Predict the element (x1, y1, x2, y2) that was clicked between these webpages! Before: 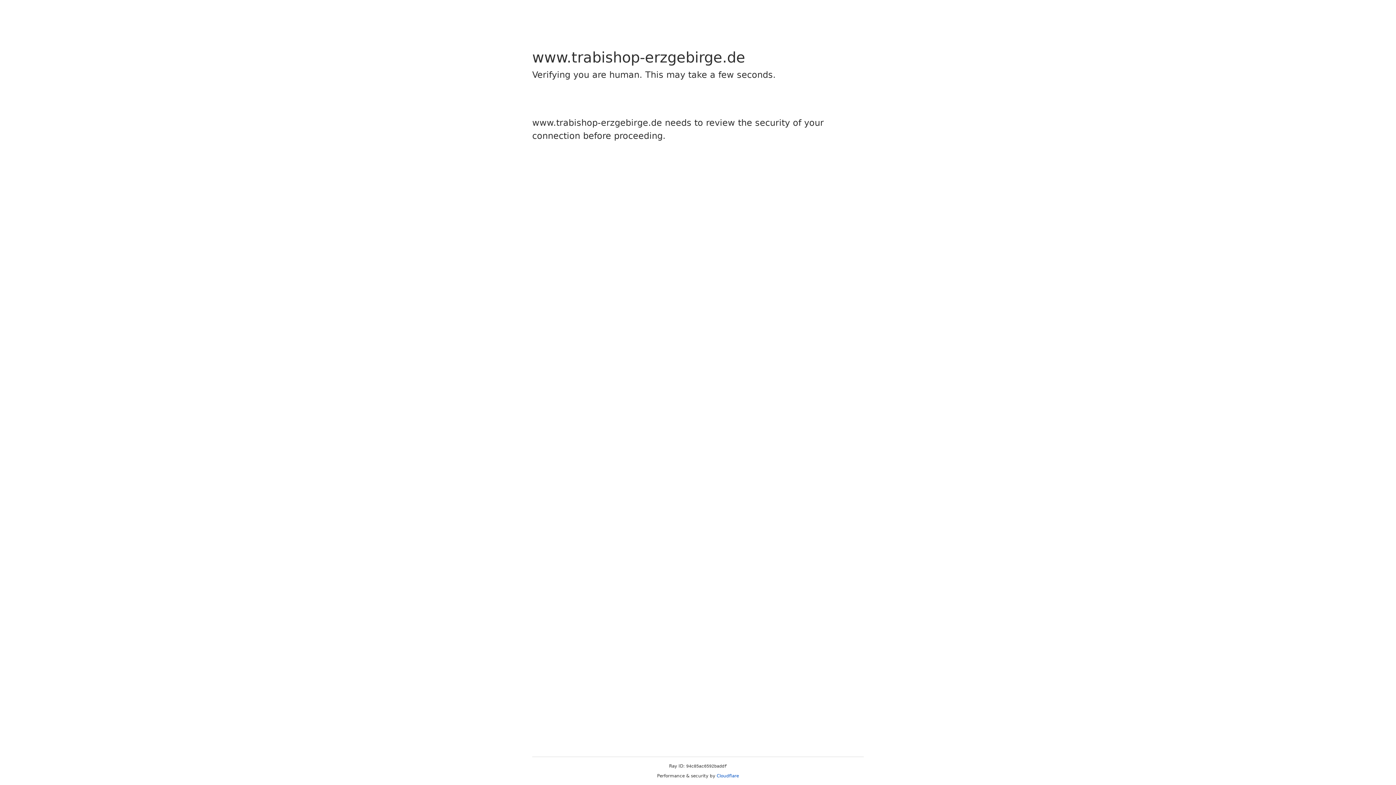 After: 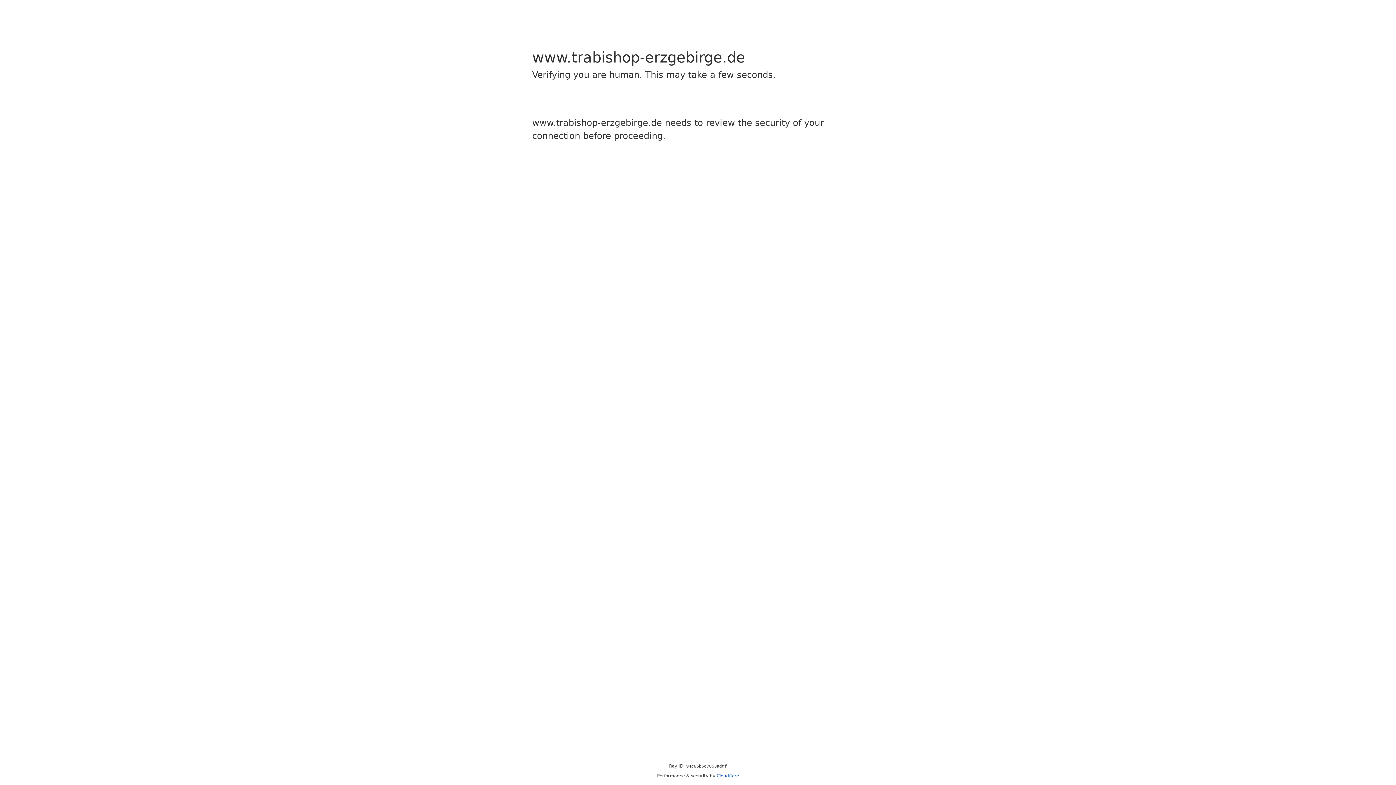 Action: label: Cloudflare bbox: (716, 773, 739, 778)